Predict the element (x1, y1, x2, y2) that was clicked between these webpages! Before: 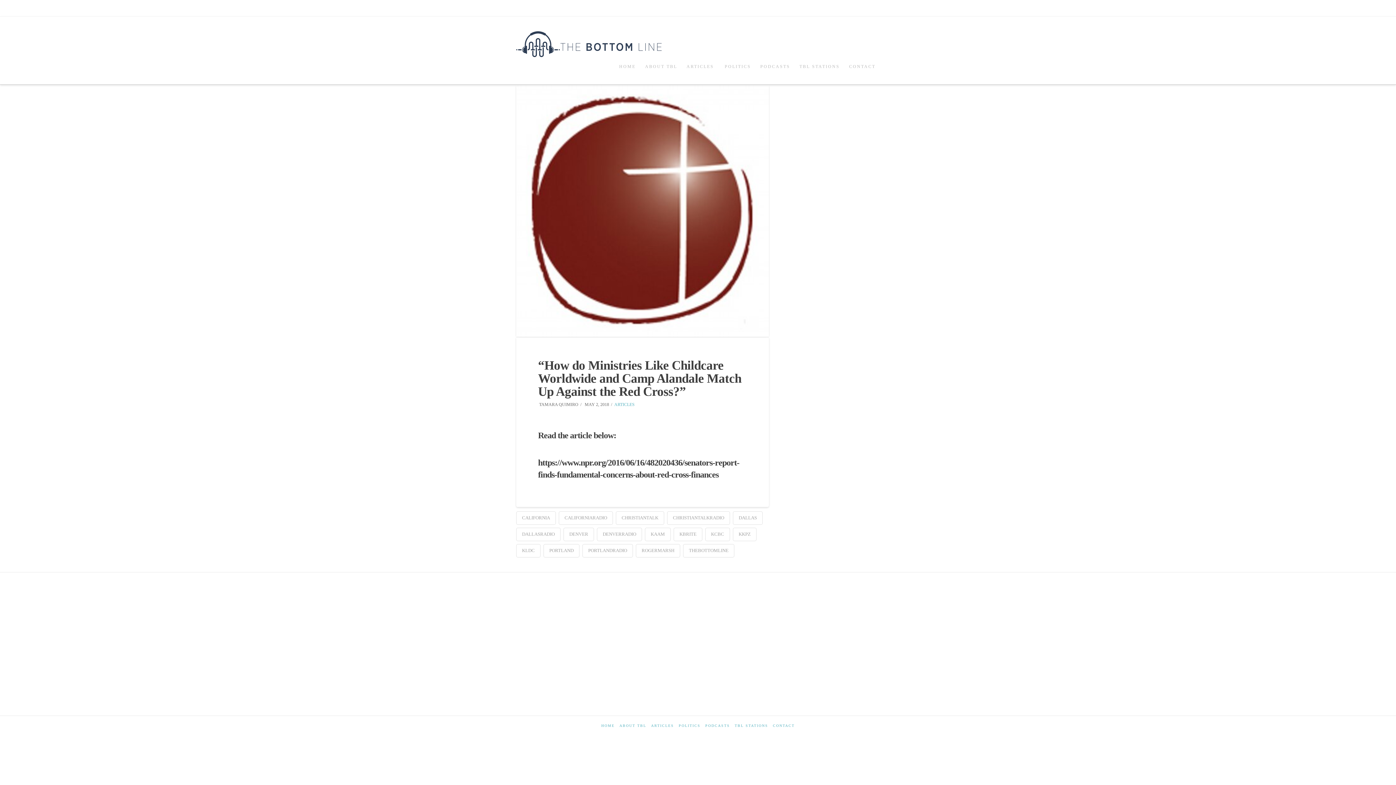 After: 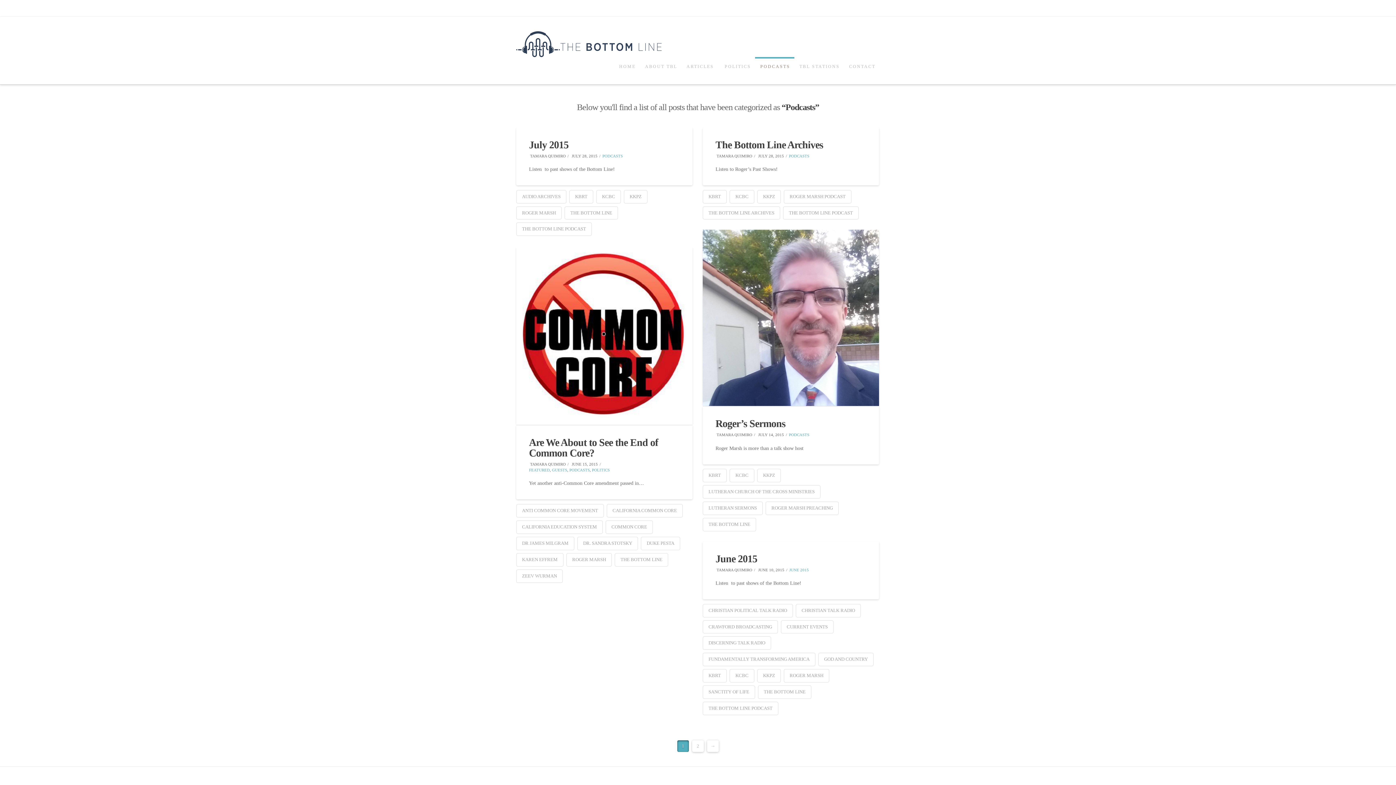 Action: label: PODCASTS bbox: (755, 57, 794, 84)